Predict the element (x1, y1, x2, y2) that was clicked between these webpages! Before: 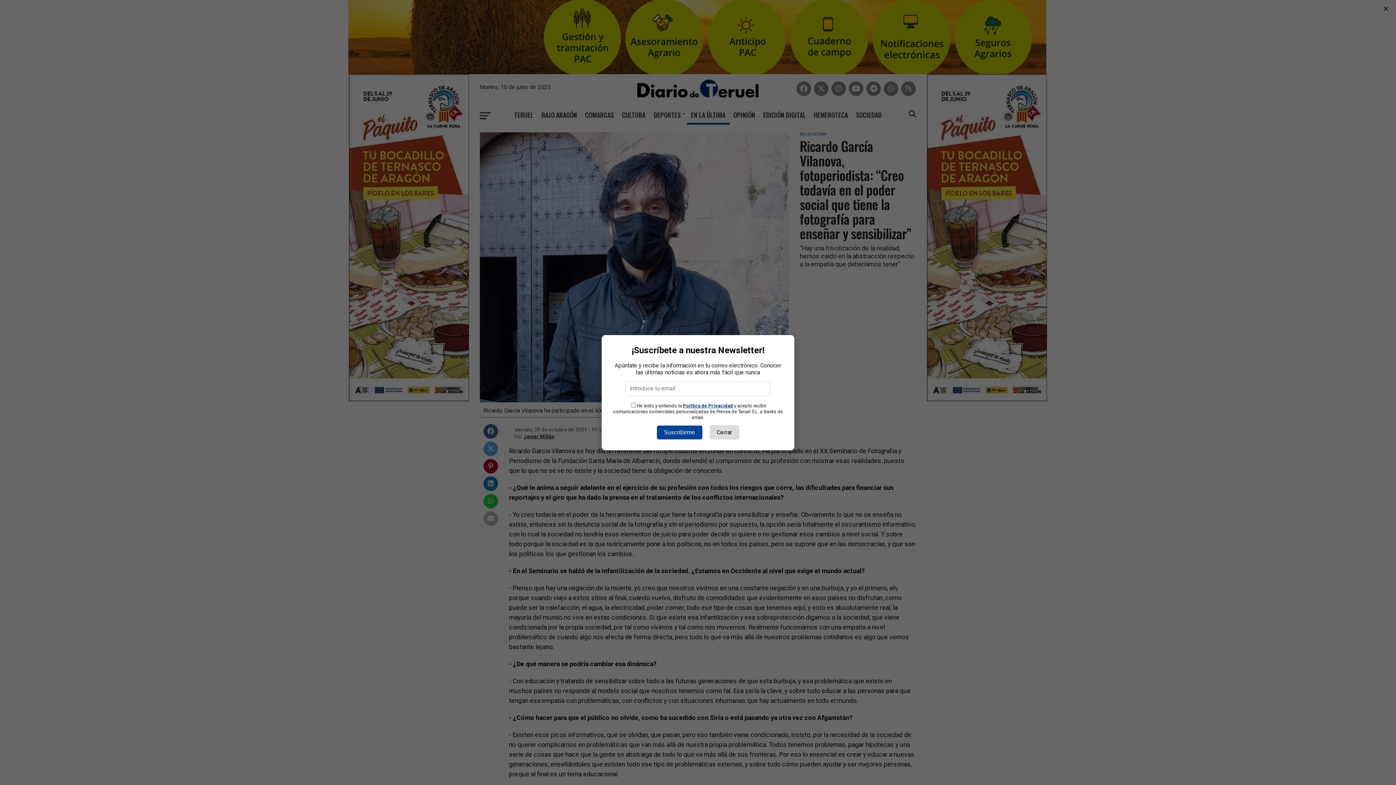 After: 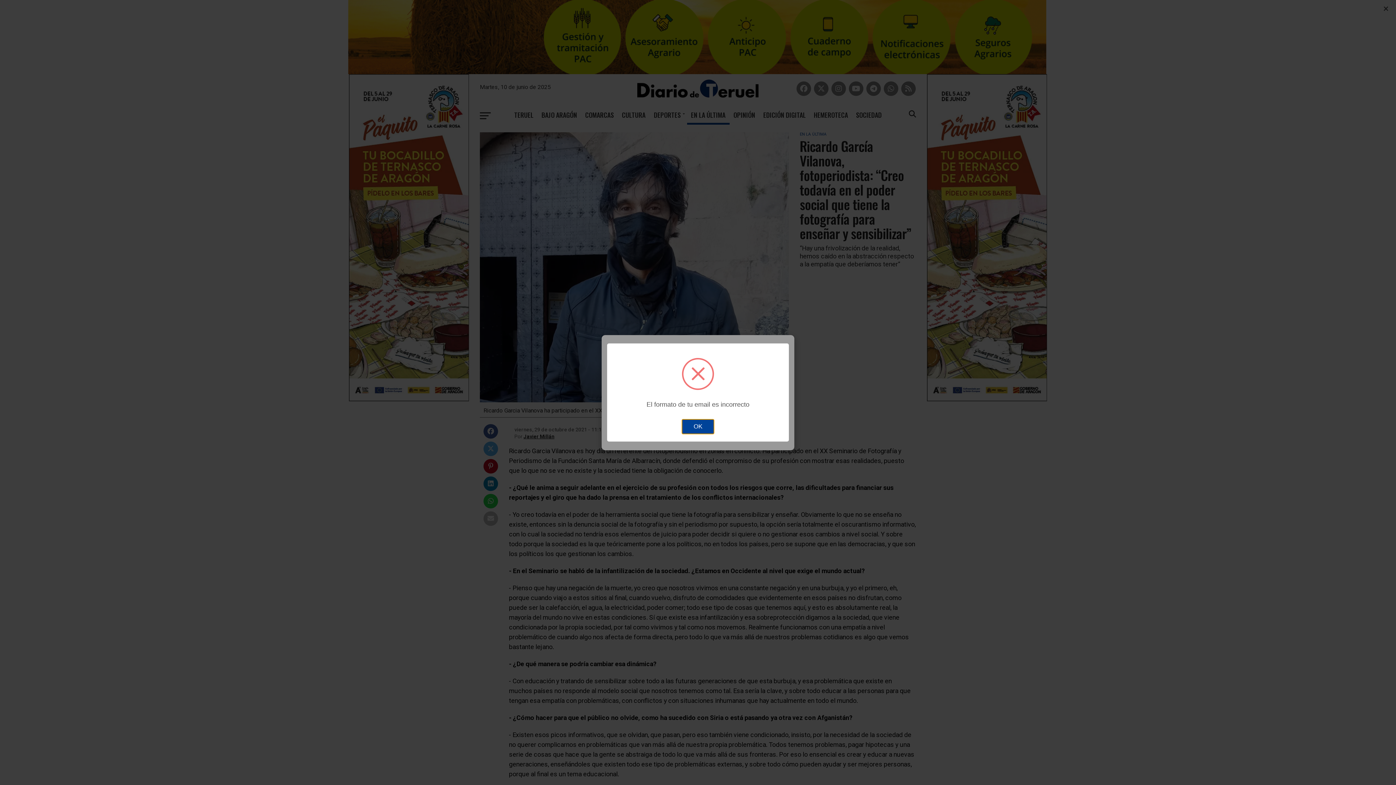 Action: bbox: (656, 425, 702, 439) label: Suscribirme